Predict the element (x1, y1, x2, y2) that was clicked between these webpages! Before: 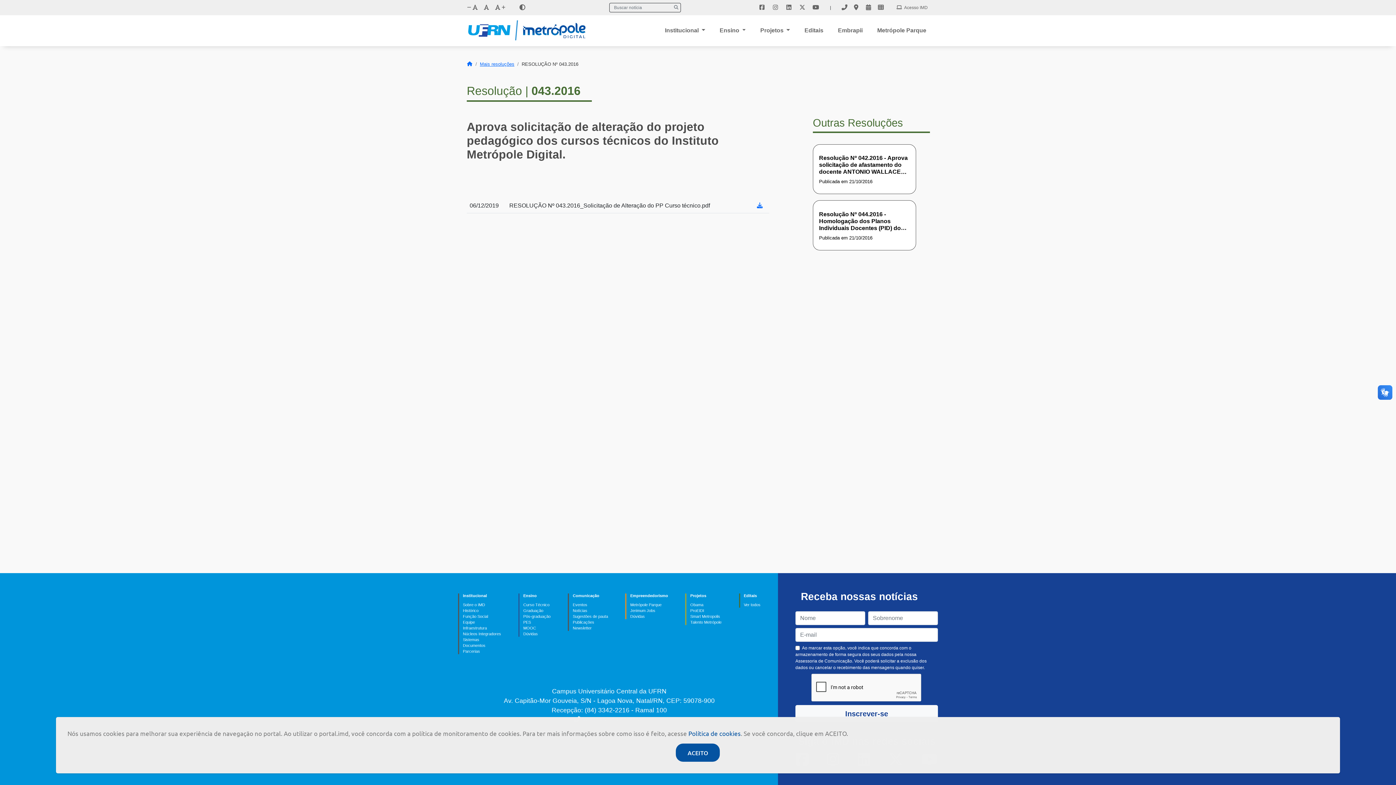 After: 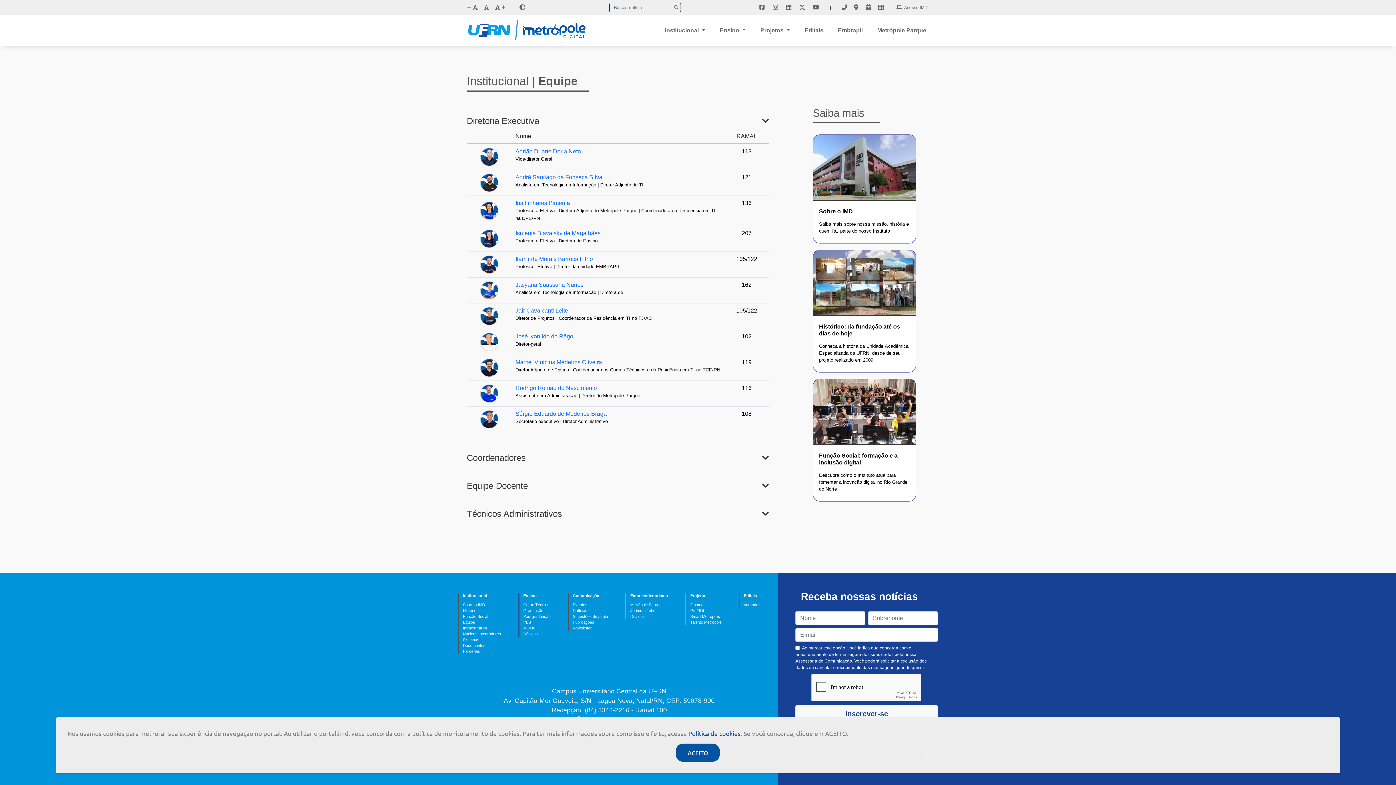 Action: label: Equipe bbox: (463, 620, 475, 624)